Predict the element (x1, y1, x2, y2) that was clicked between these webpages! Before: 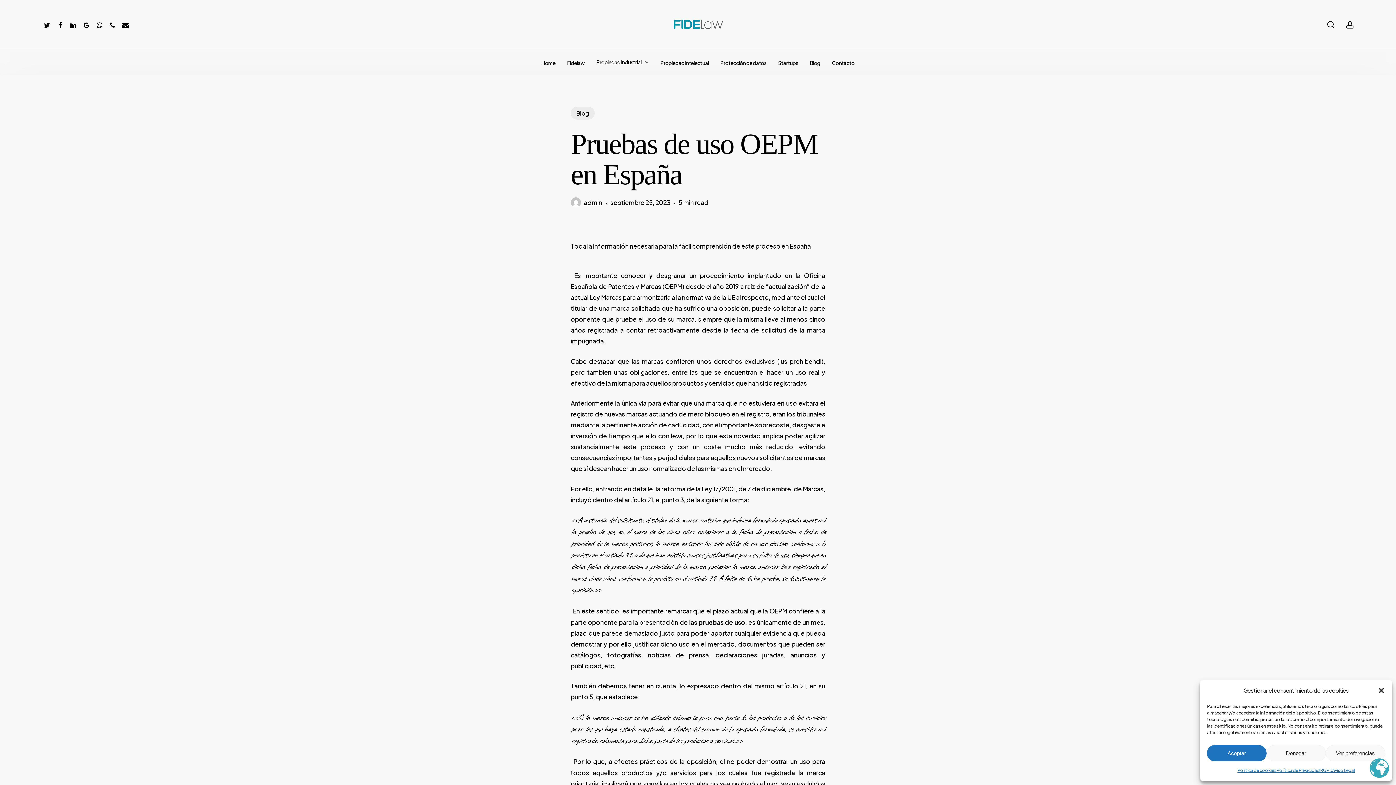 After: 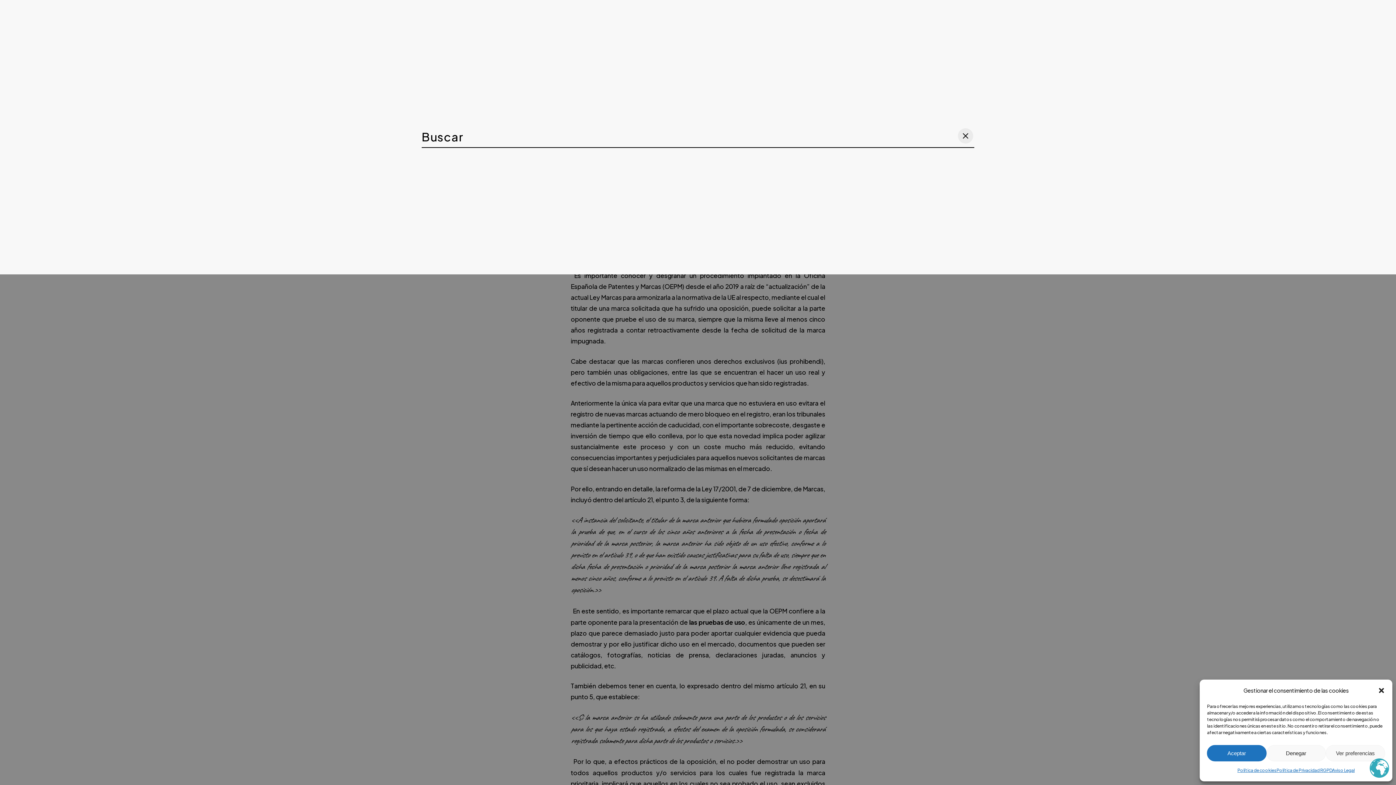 Action: label: search bbox: (1326, 20, 1335, 28)